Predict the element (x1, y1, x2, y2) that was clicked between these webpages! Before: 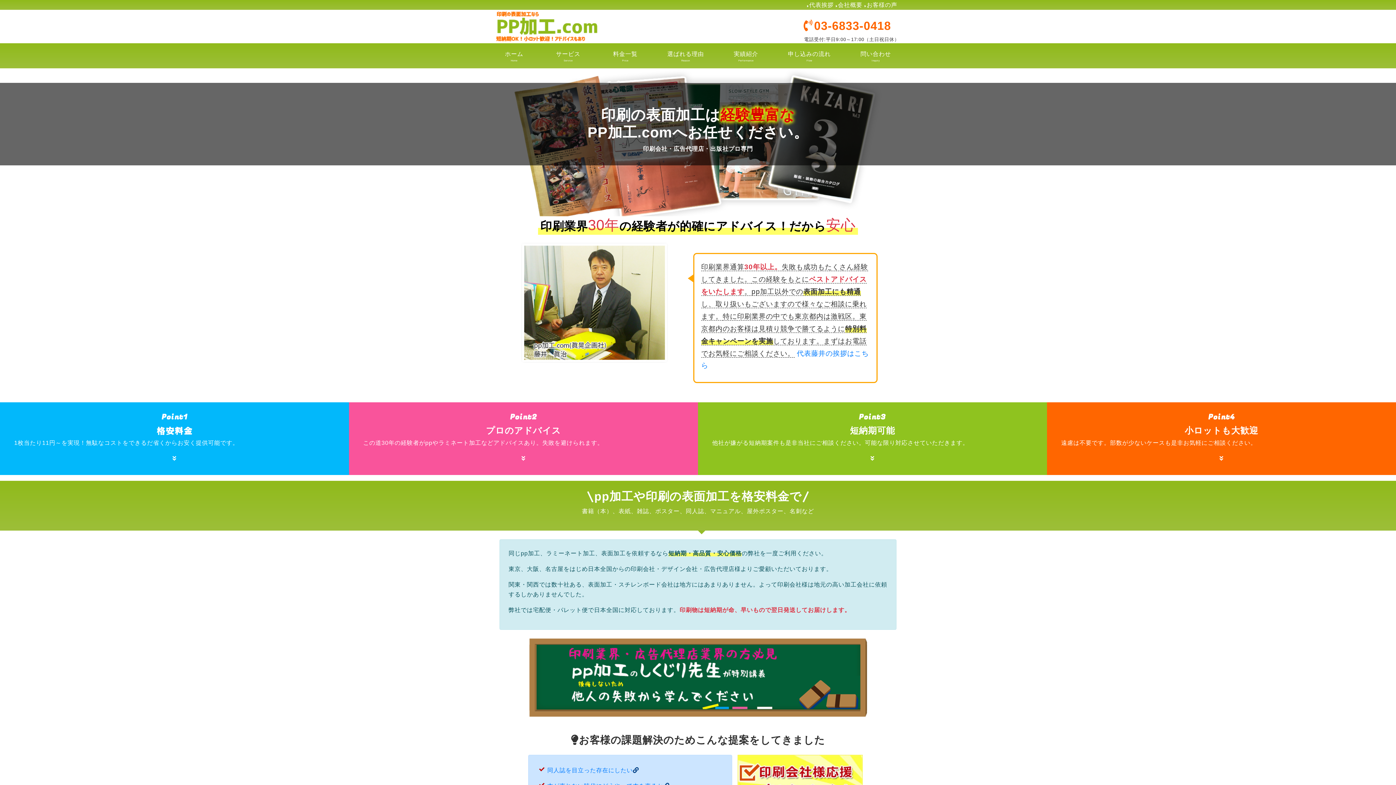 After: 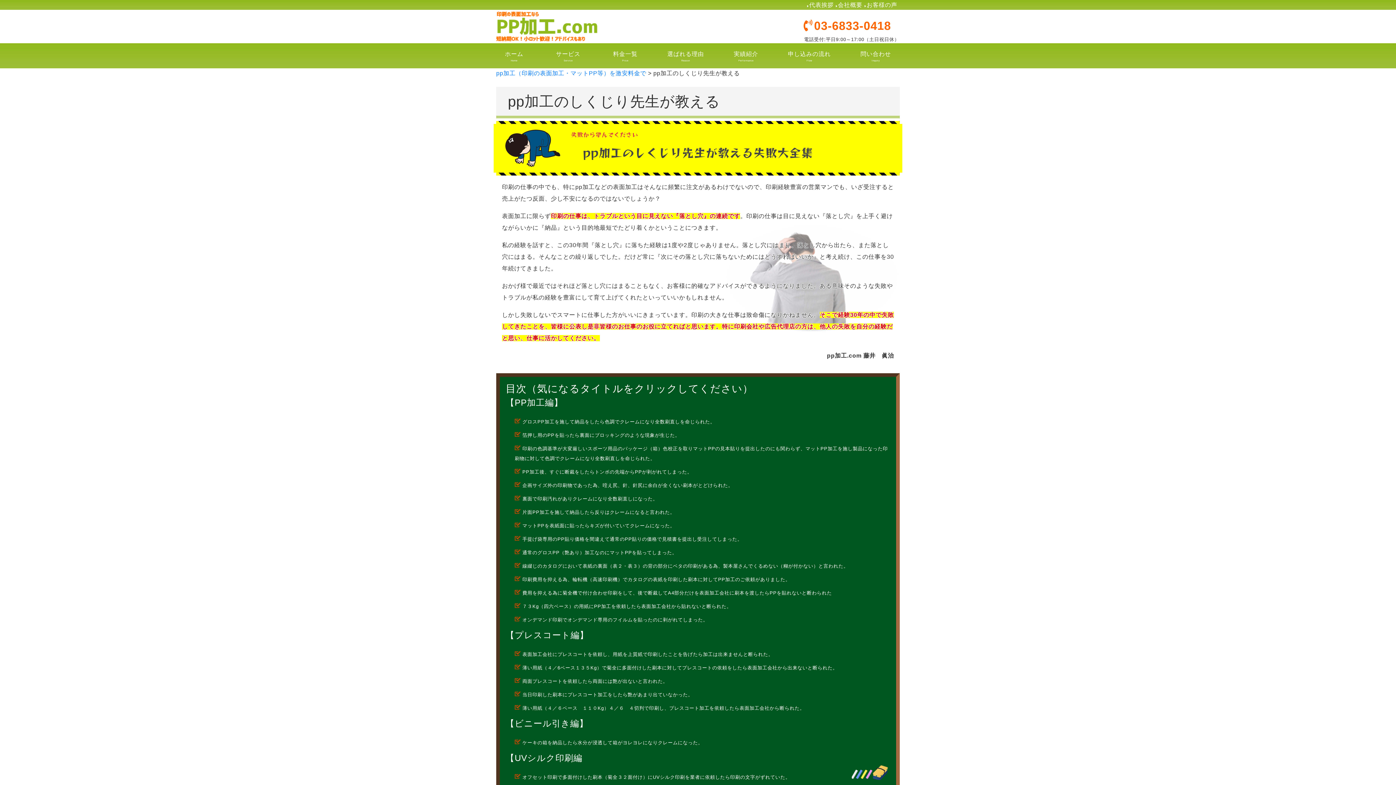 Action: bbox: (529, 674, 867, 680)